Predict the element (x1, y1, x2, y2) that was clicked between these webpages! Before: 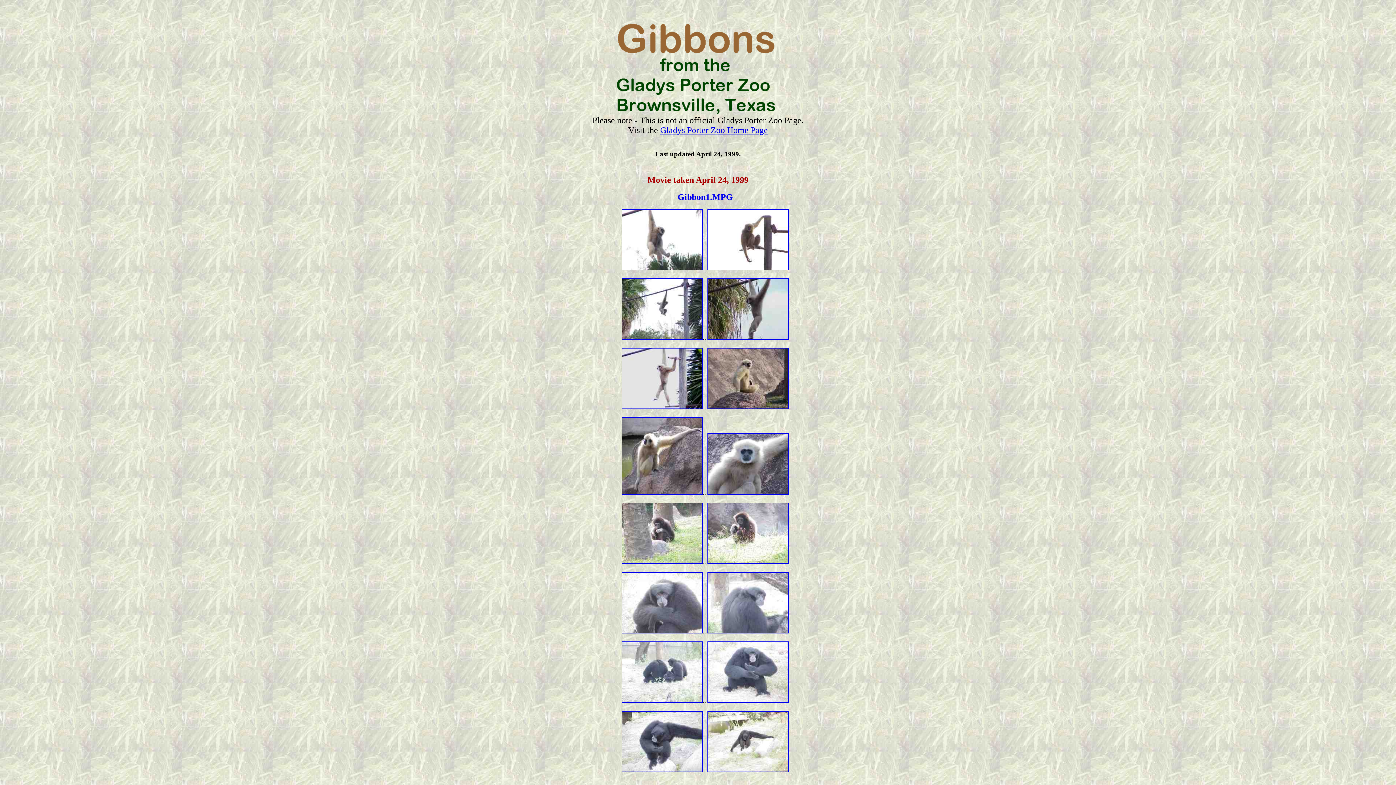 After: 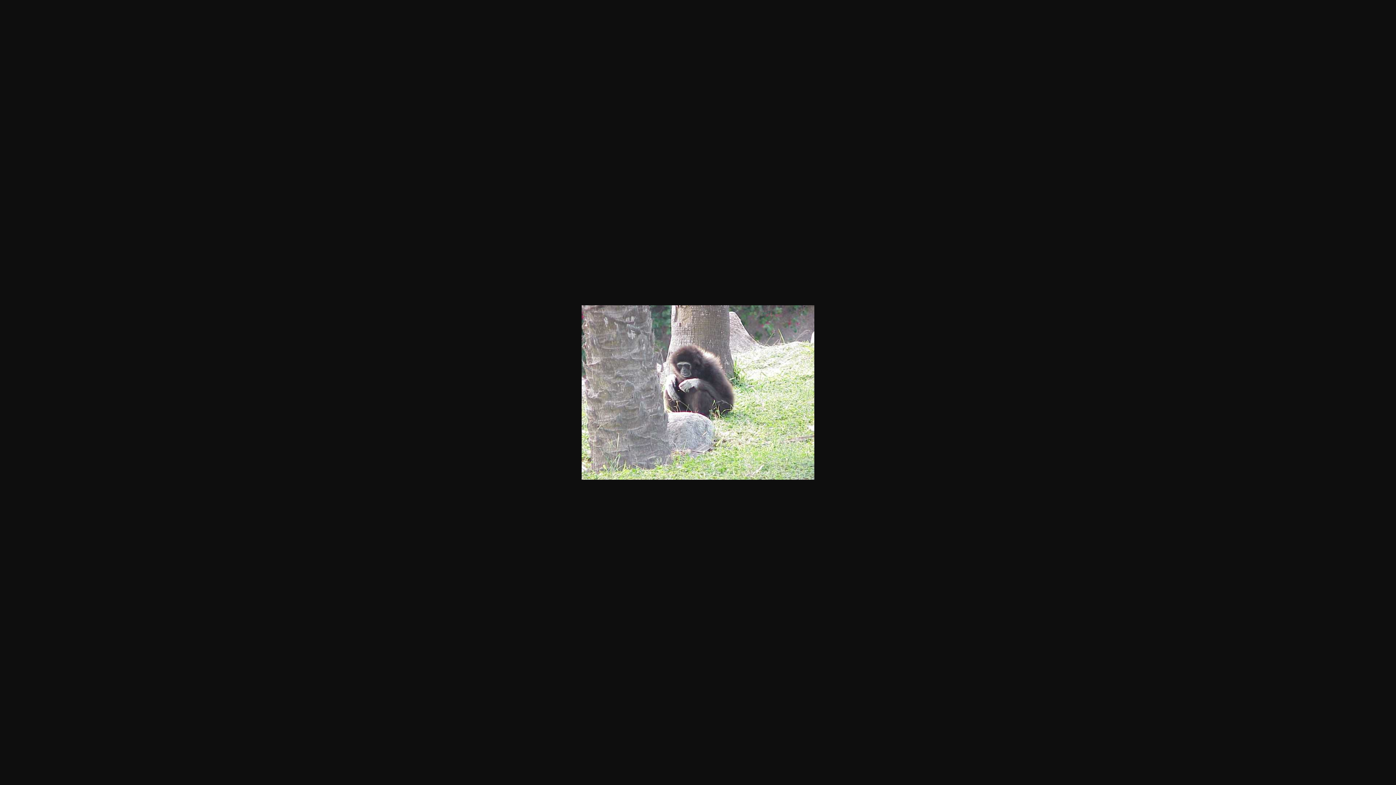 Action: bbox: (621, 556, 703, 566)